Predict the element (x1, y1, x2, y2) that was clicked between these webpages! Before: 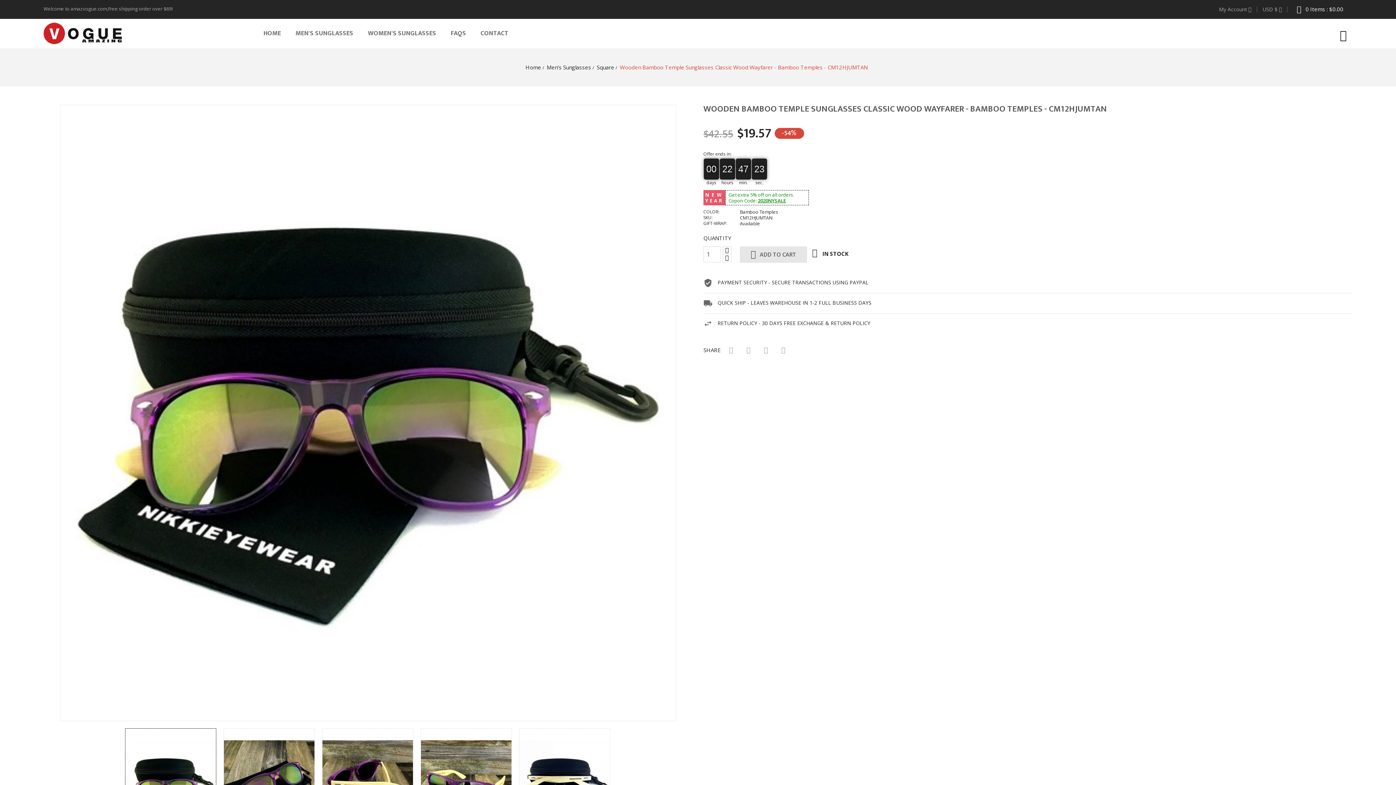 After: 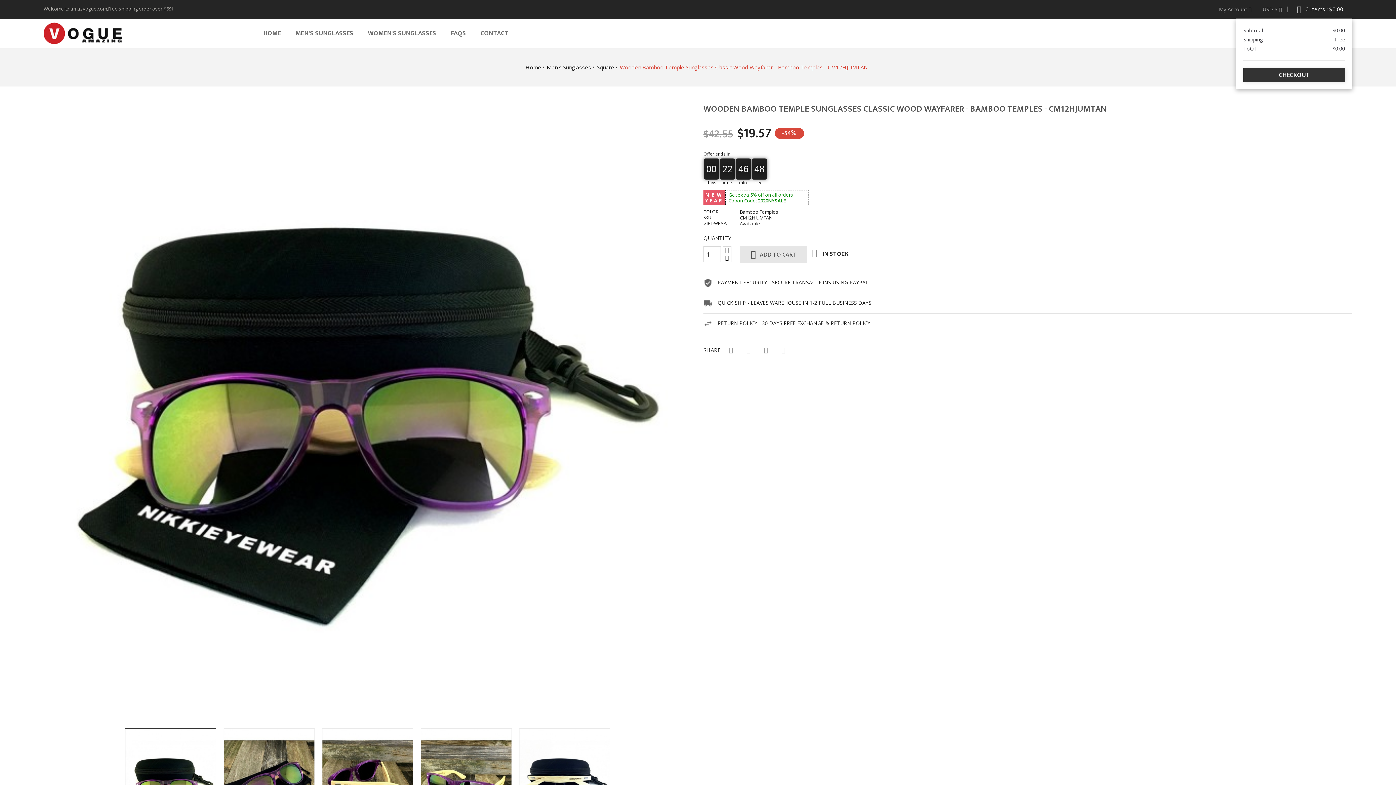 Action: bbox: (1288, 0, 1352, 18) label:  0 Items : $0.00